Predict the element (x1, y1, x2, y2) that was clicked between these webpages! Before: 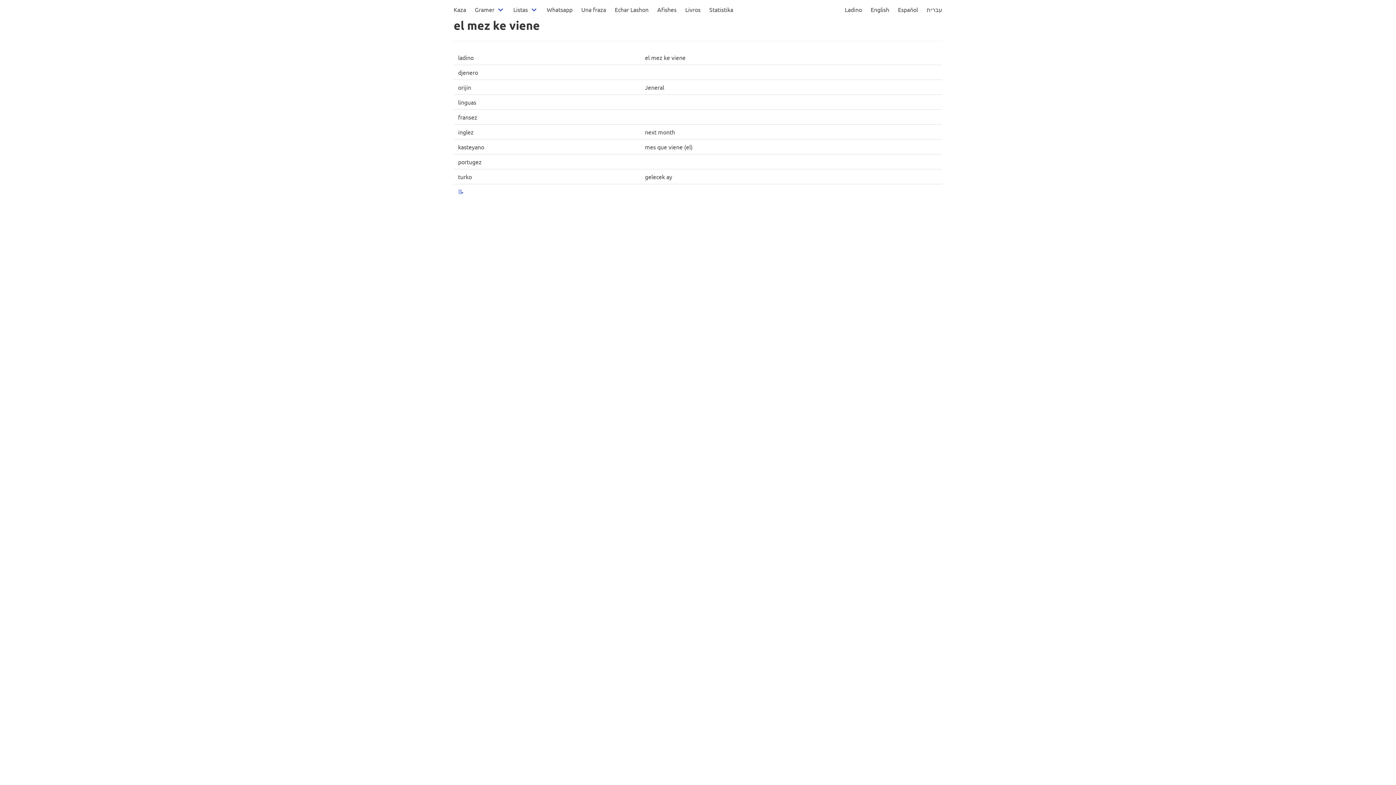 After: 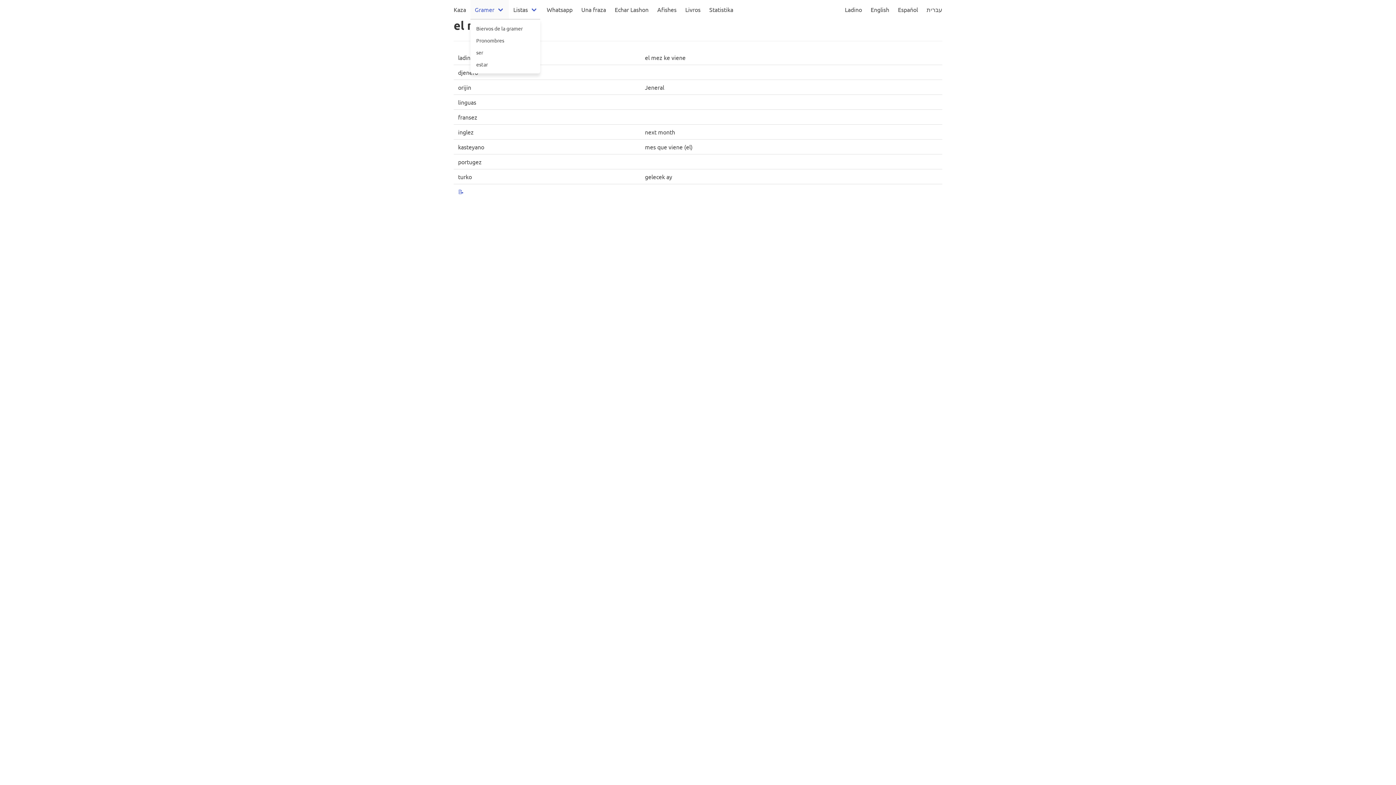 Action: label: Gramer bbox: (470, 0, 509, 18)